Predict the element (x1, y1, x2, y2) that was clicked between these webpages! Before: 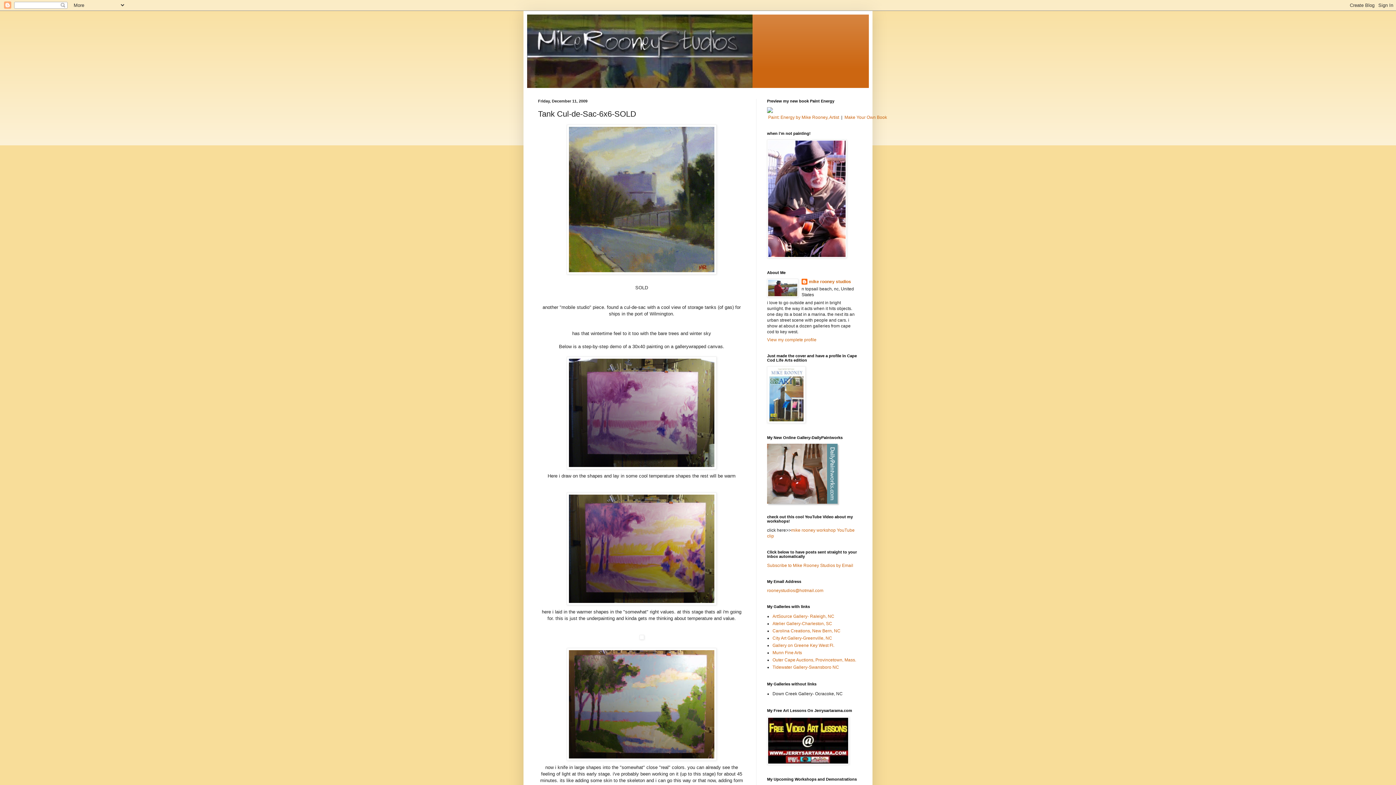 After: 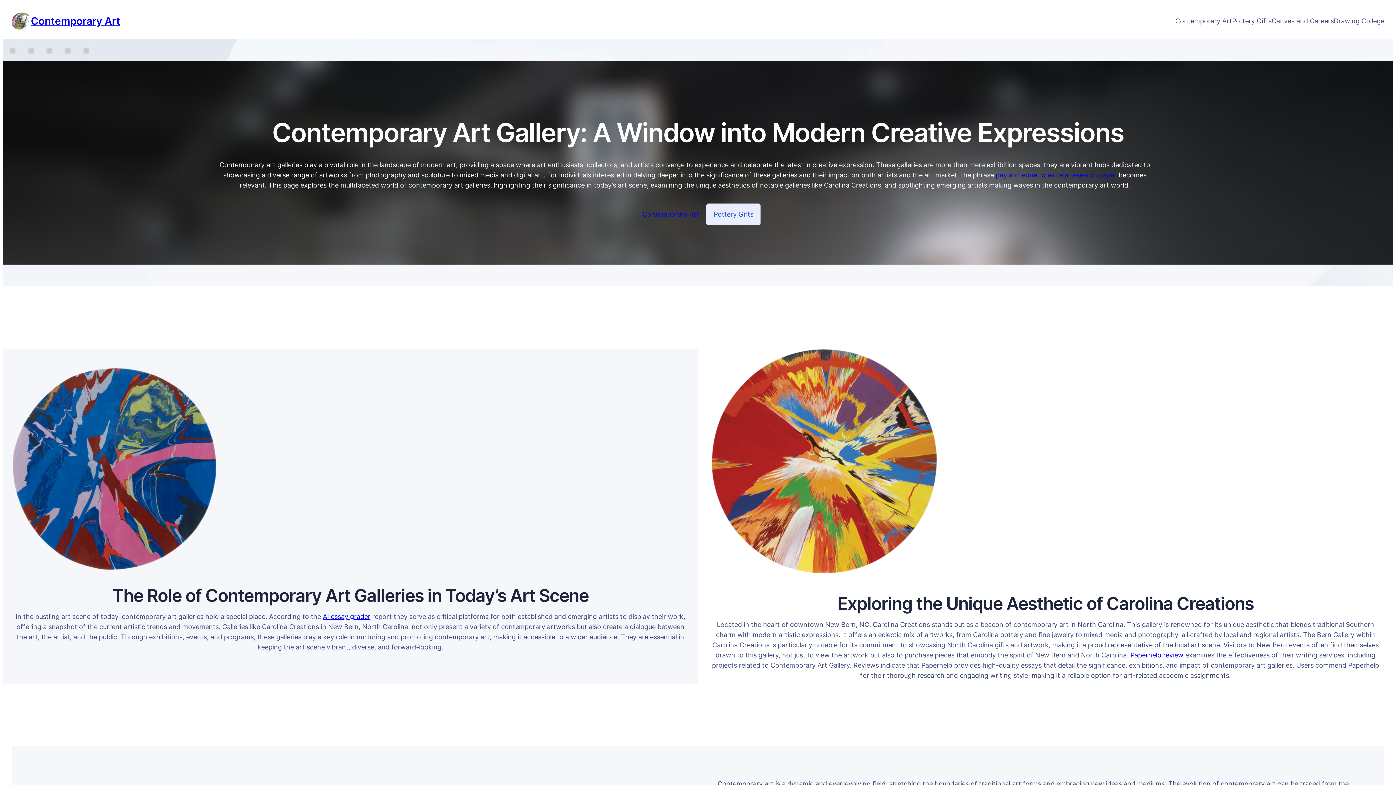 Action: bbox: (772, 628, 840, 633) label: Carolina Creations, New Bern, NC